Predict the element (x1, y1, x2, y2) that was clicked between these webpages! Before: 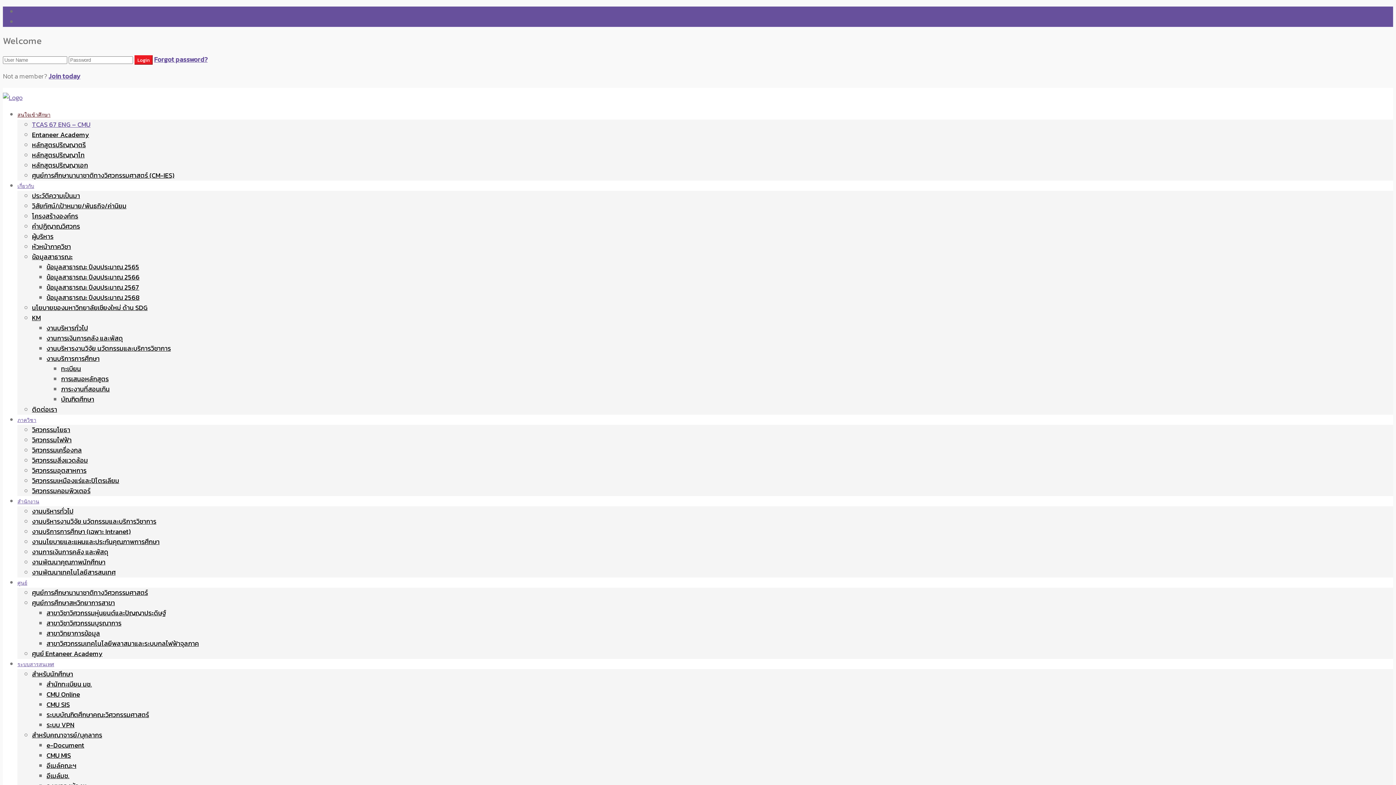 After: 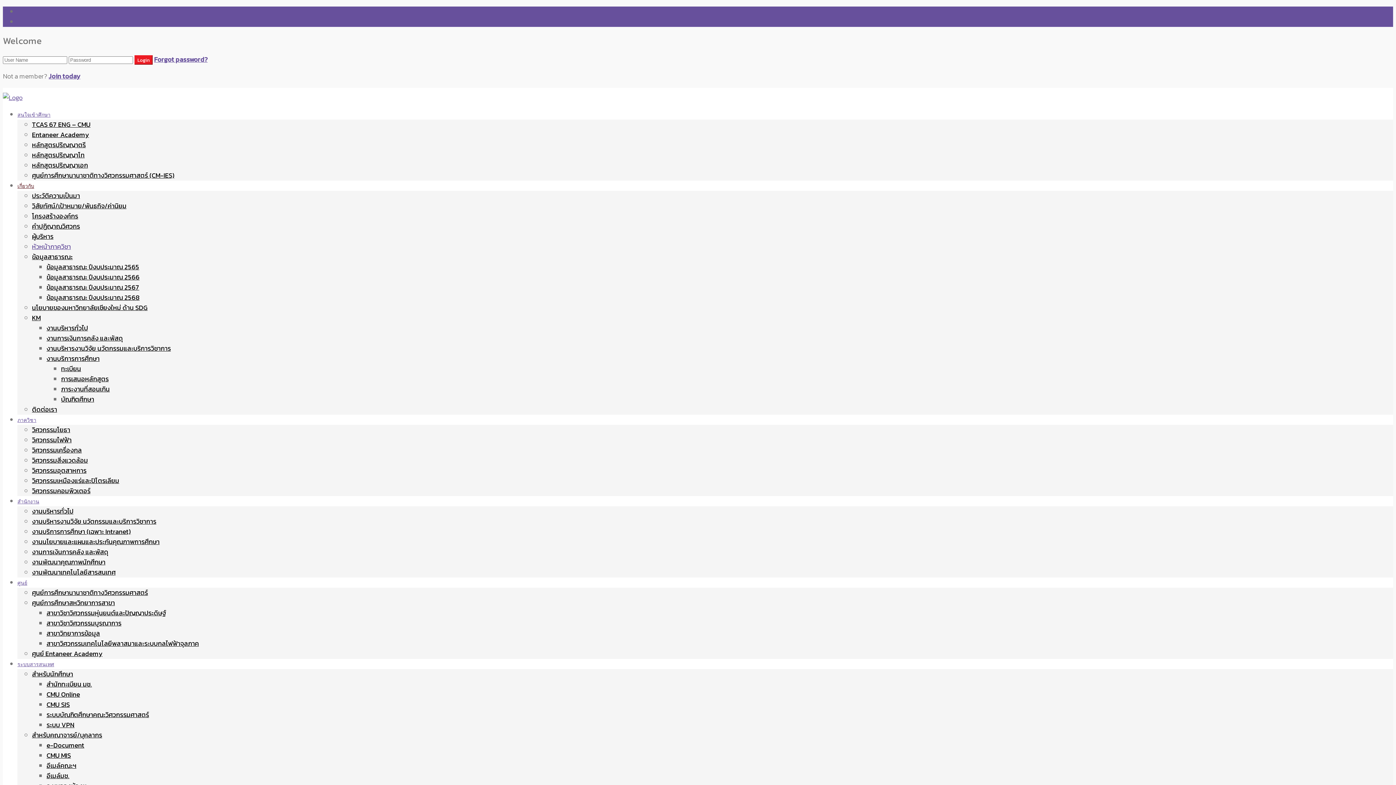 Action: bbox: (32, 241, 70, 251) label: หัวหน้าภาควิชา